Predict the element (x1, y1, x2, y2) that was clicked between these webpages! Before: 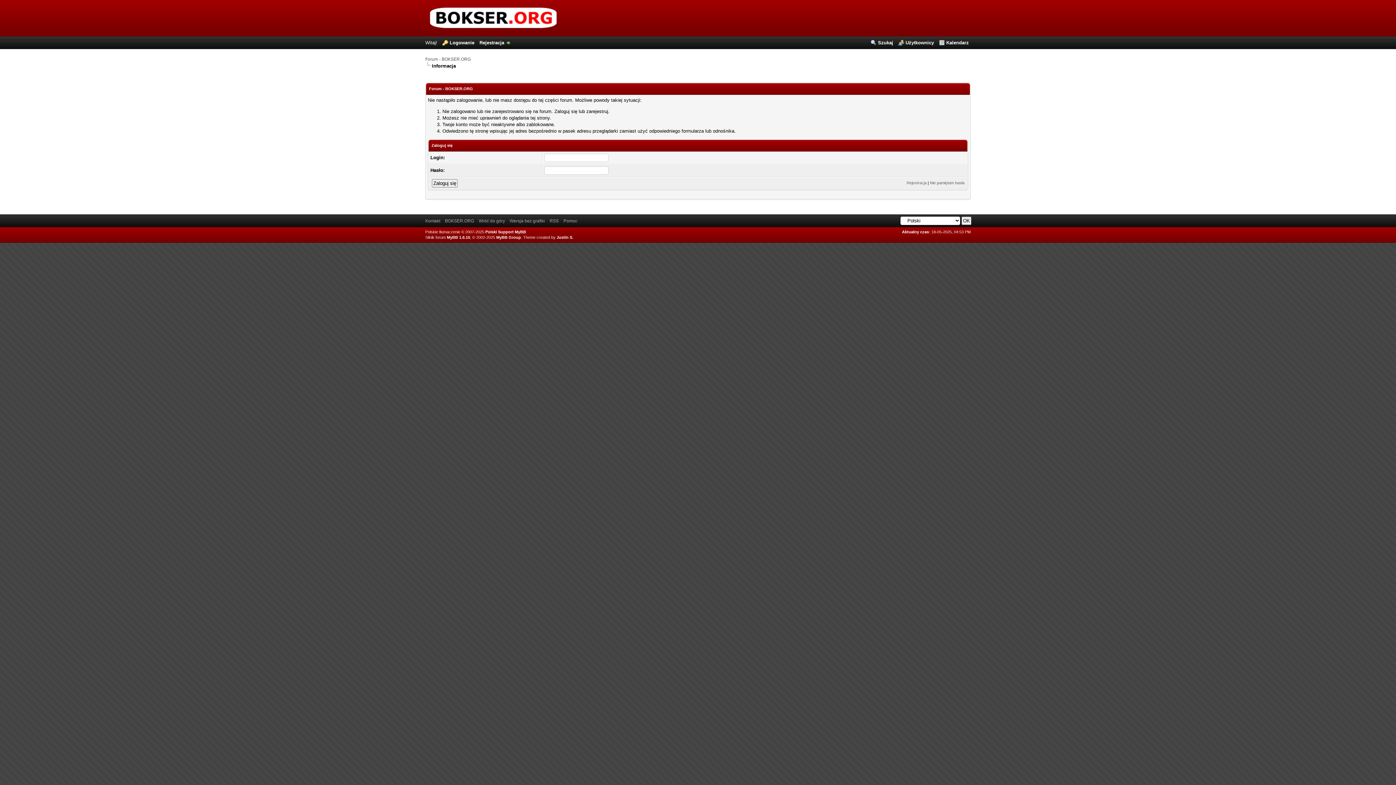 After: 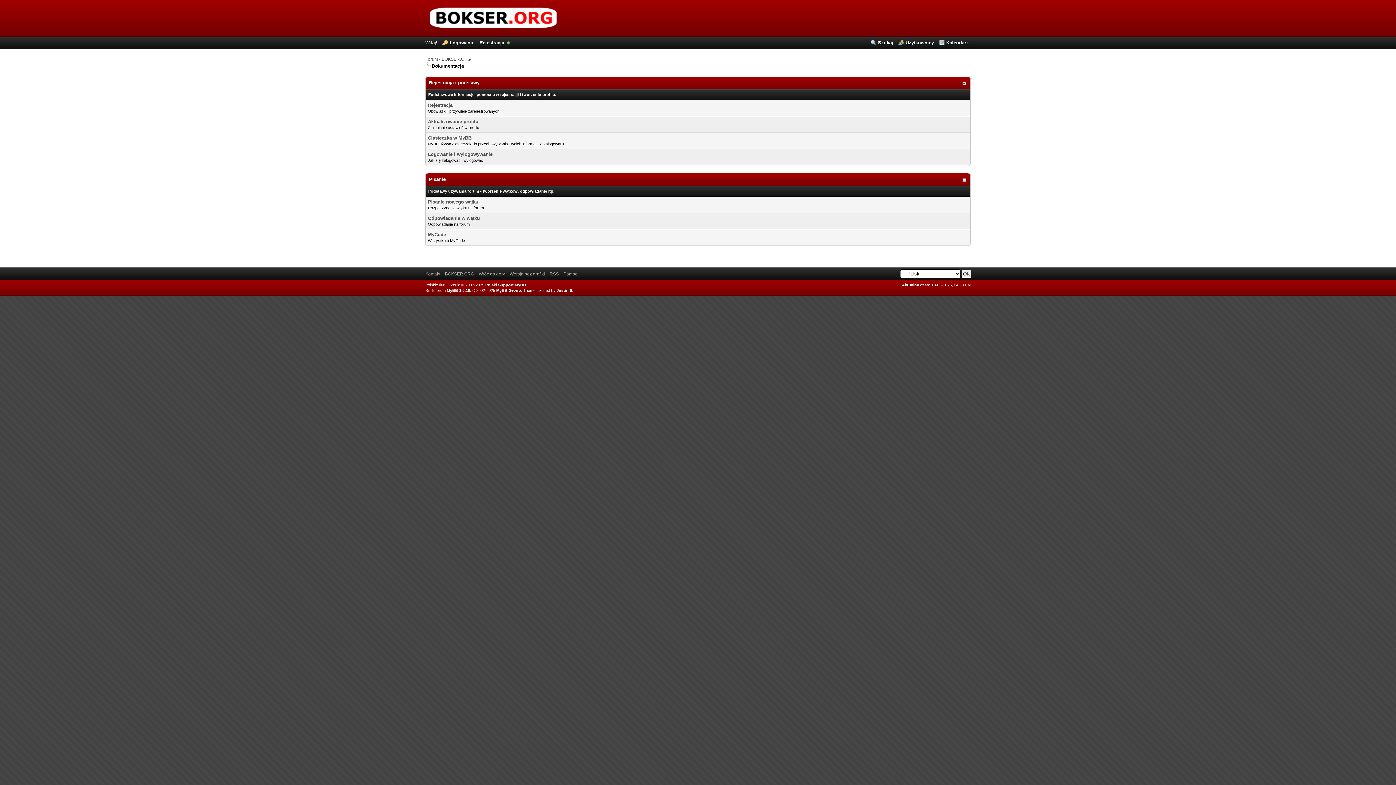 Action: label: Pomoc bbox: (563, 218, 577, 223)